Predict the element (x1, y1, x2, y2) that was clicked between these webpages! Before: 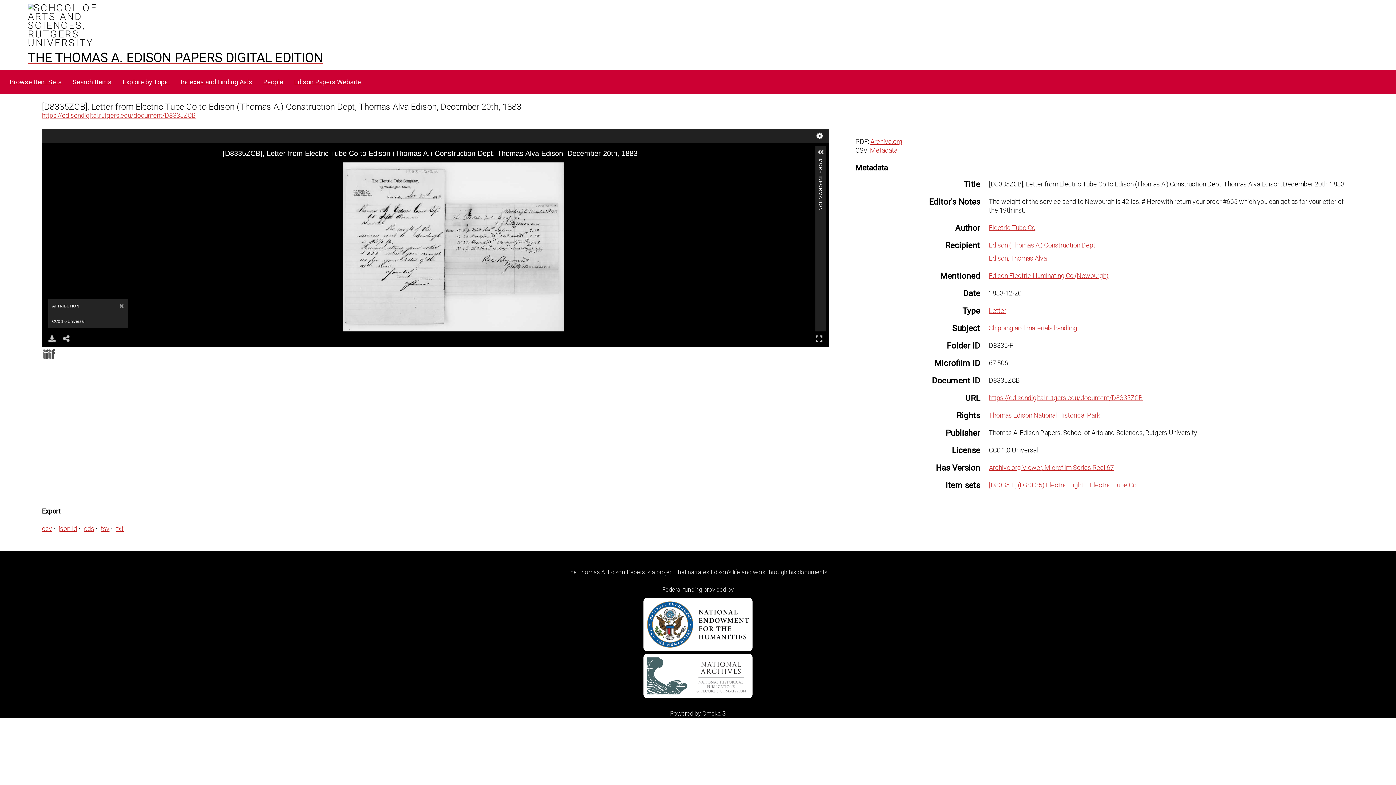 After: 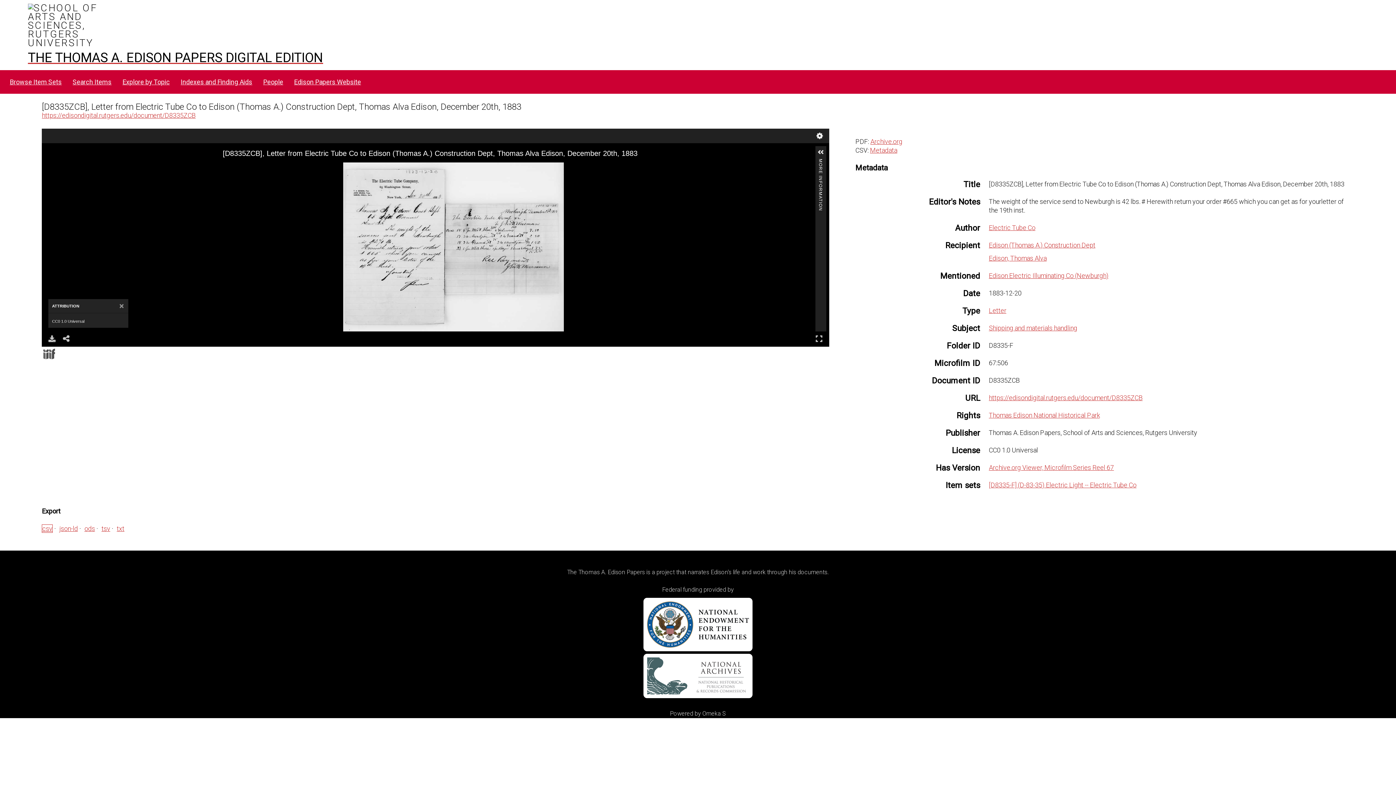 Action: bbox: (41, 525, 52, 532) label: csv